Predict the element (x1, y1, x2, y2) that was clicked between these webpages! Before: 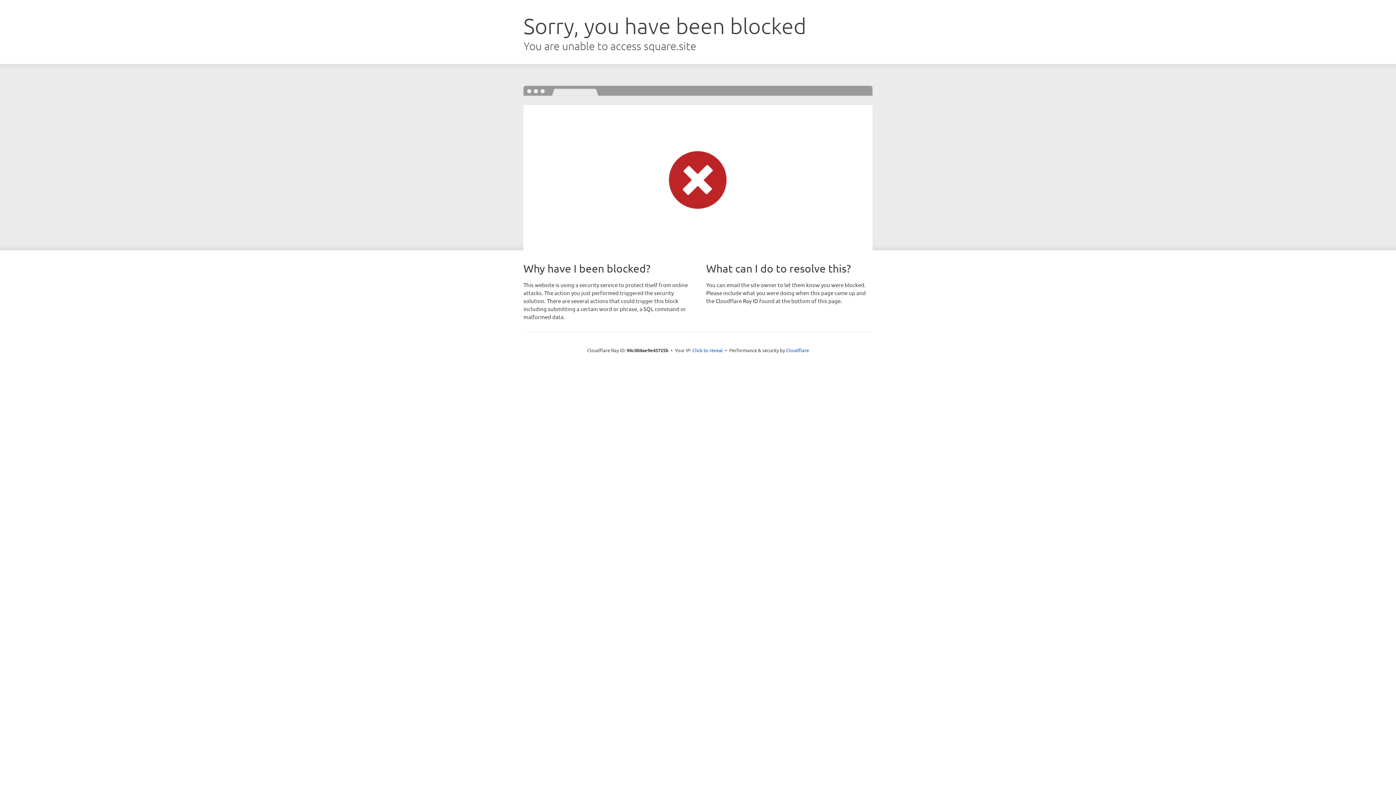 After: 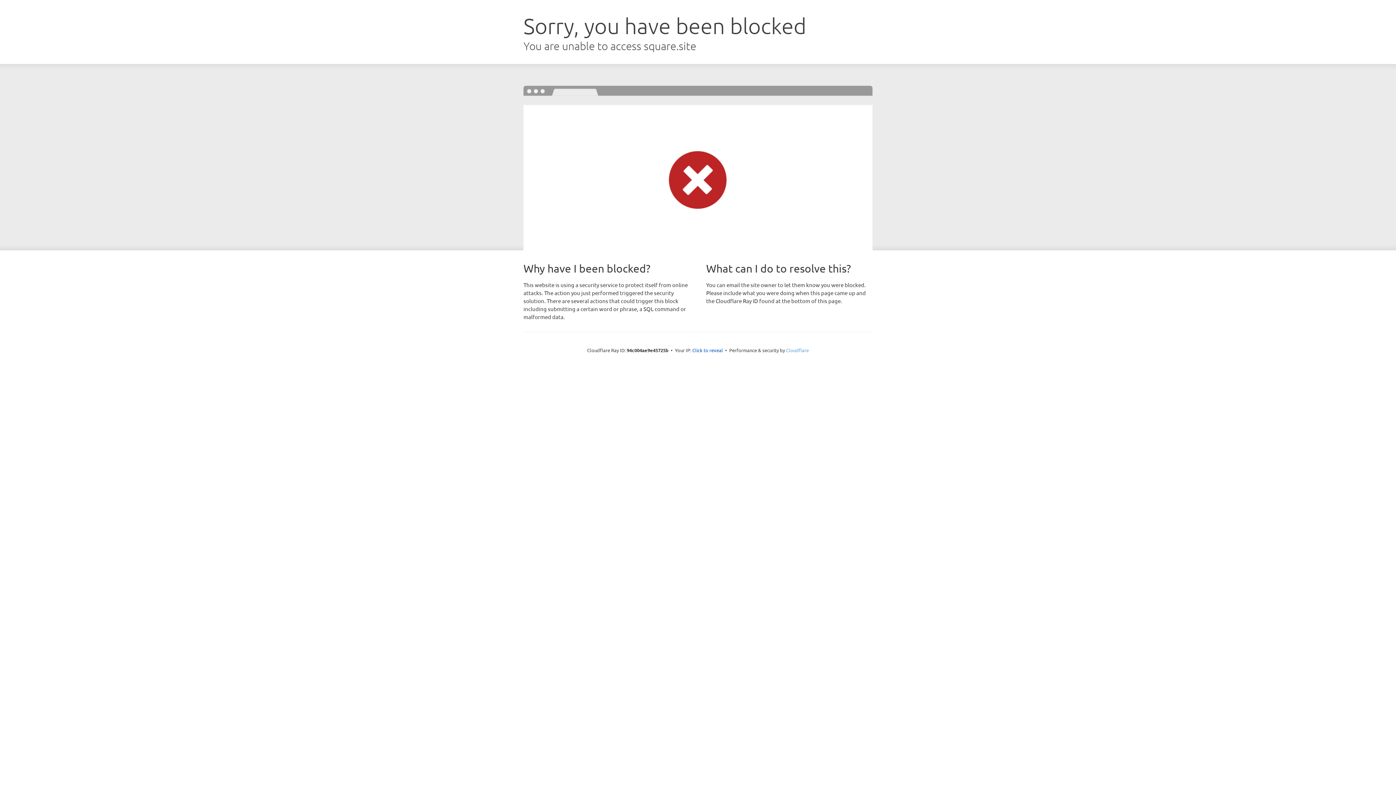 Action: label: Cloudflare bbox: (786, 347, 809, 353)